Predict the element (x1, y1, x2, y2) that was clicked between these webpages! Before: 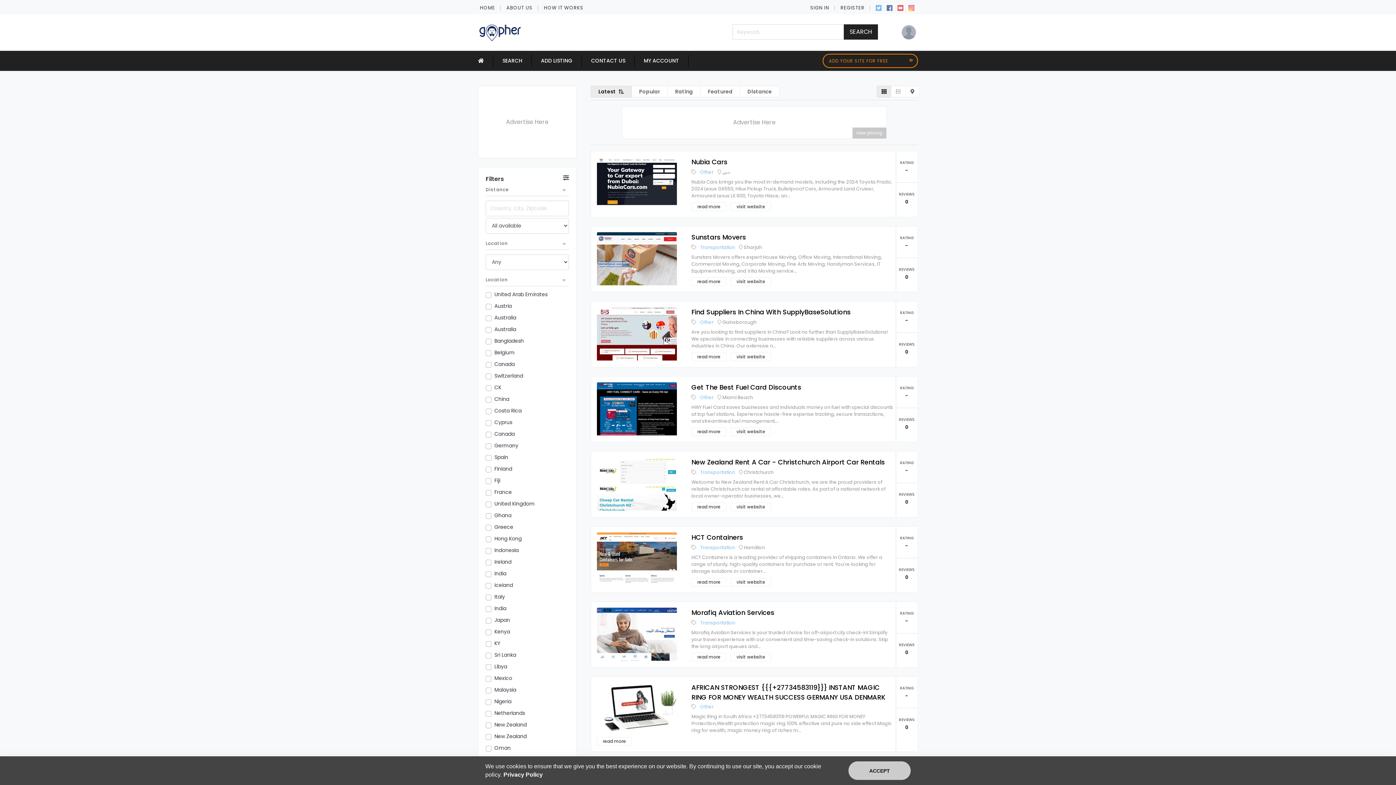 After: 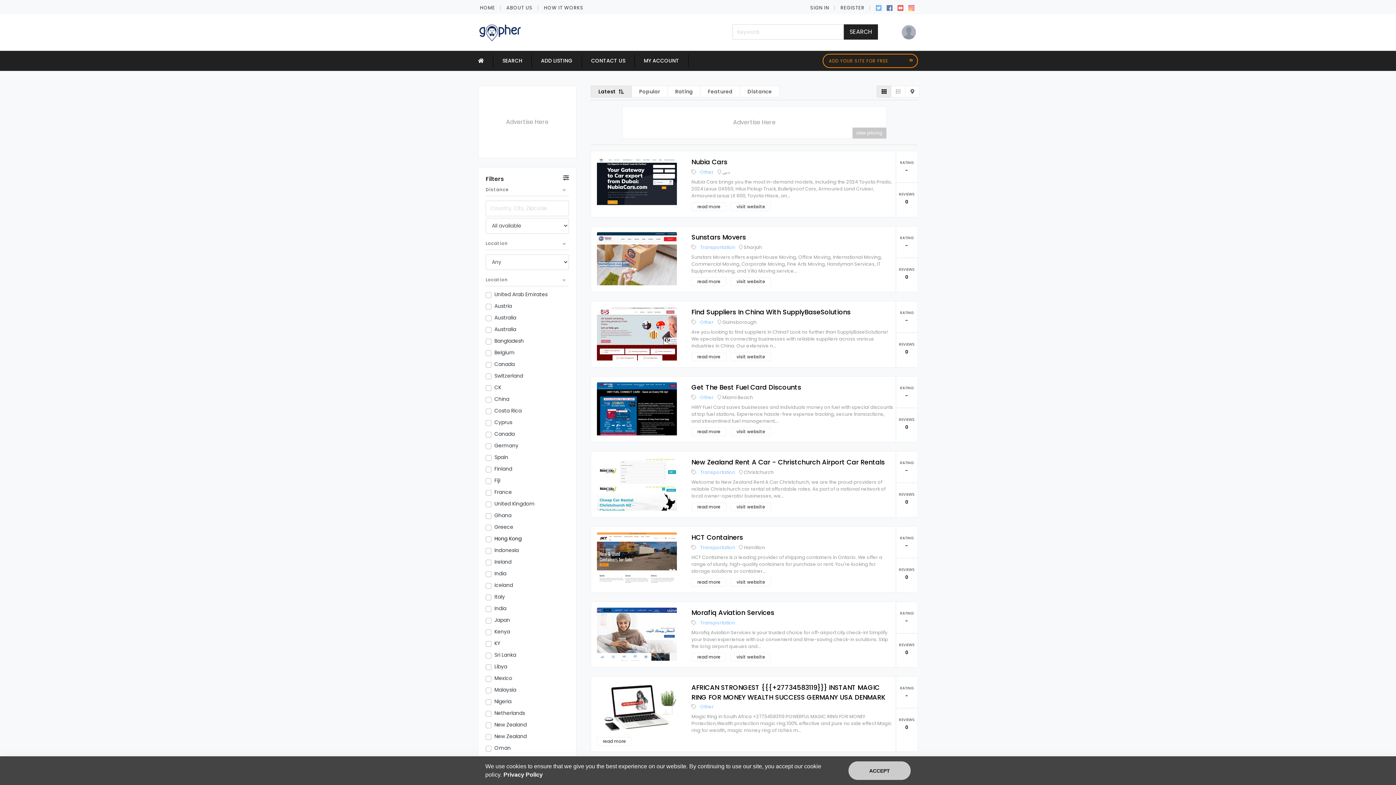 Action: label: Hong Kong bbox: (494, 534, 521, 542)